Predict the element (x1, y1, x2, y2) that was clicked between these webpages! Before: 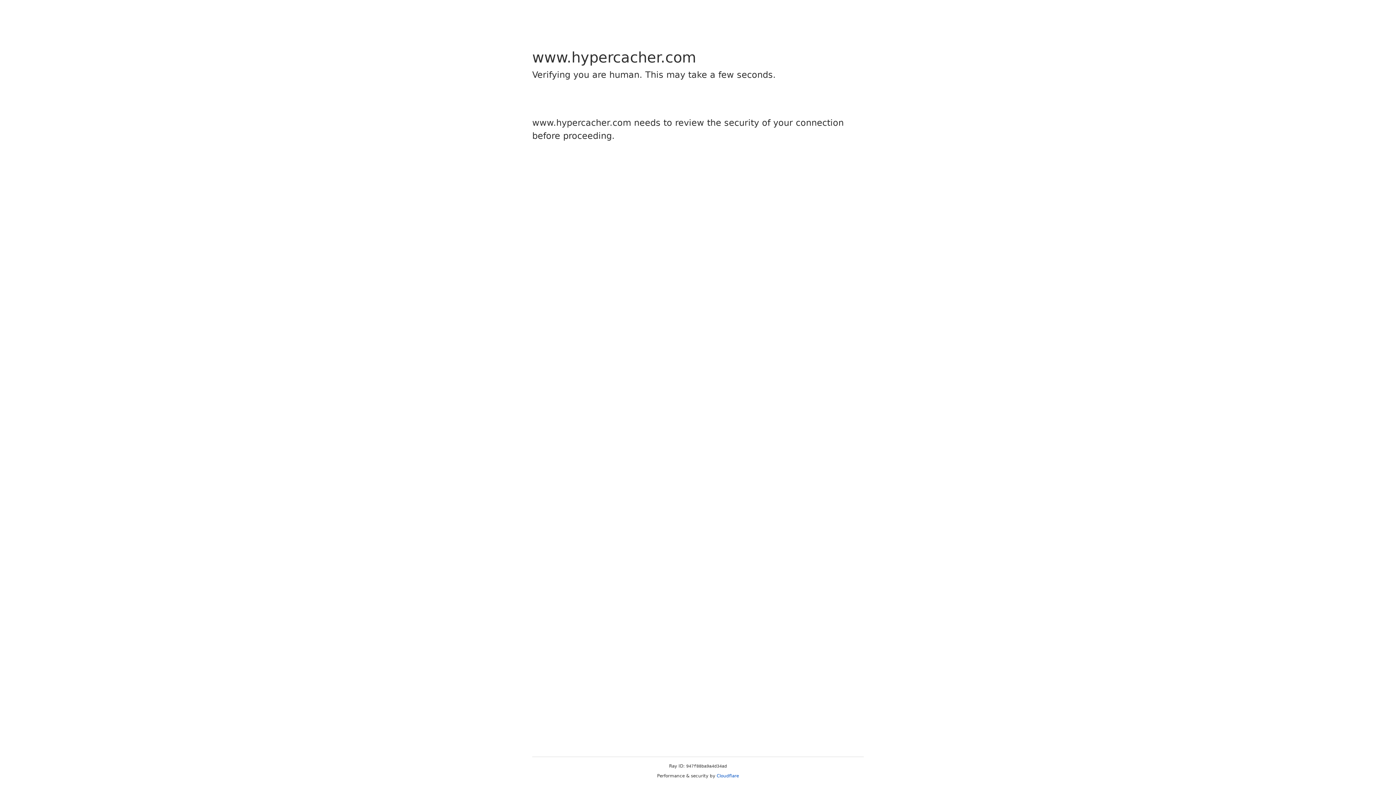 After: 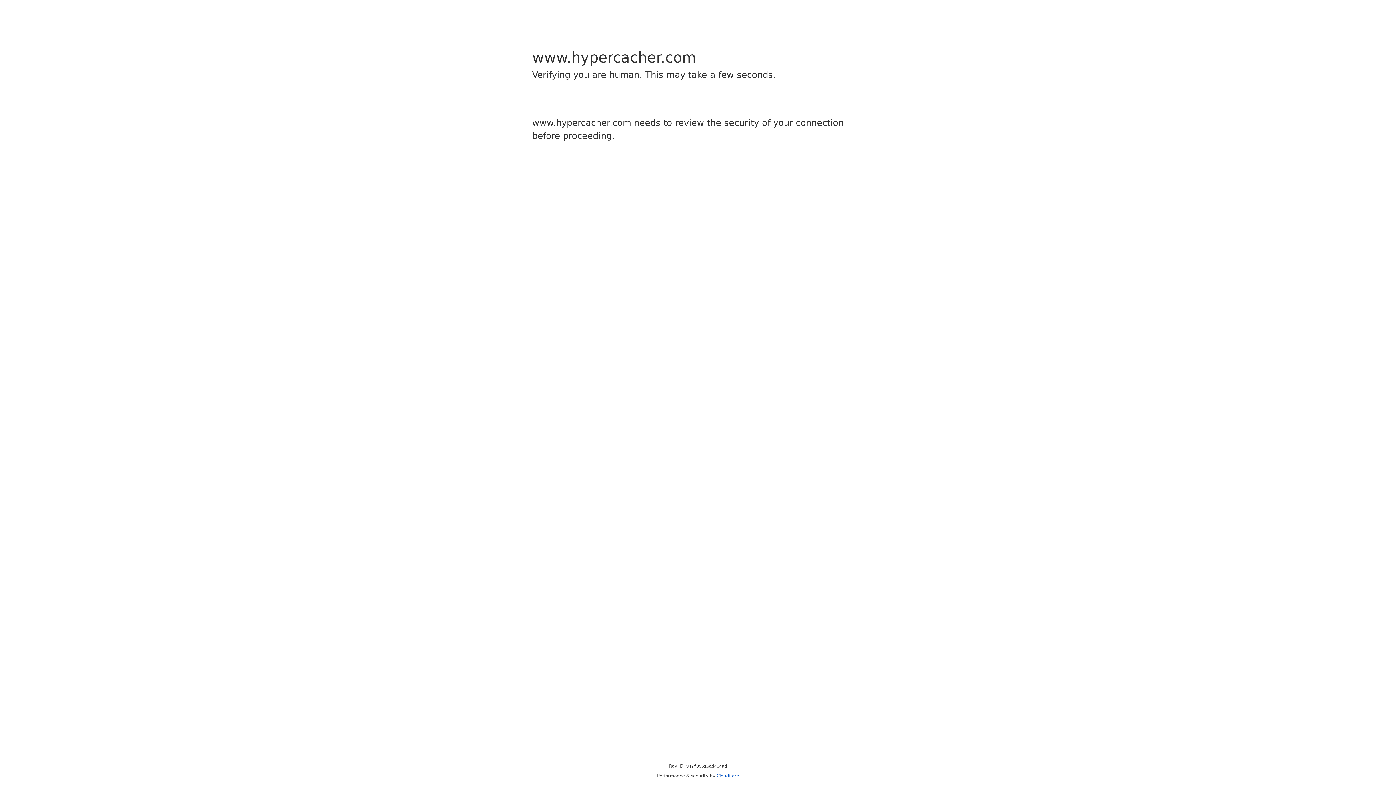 Action: label: Cloudflare bbox: (716, 773, 739, 778)